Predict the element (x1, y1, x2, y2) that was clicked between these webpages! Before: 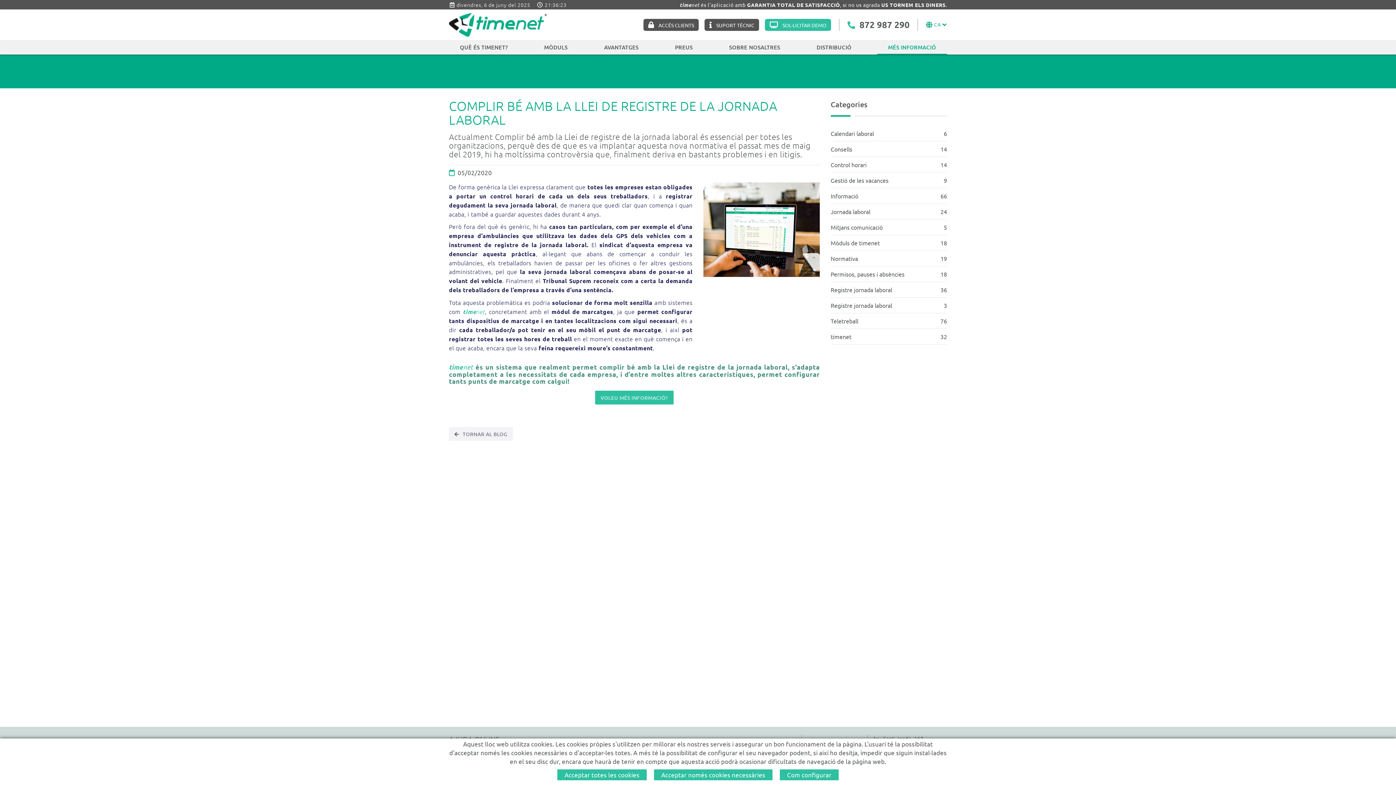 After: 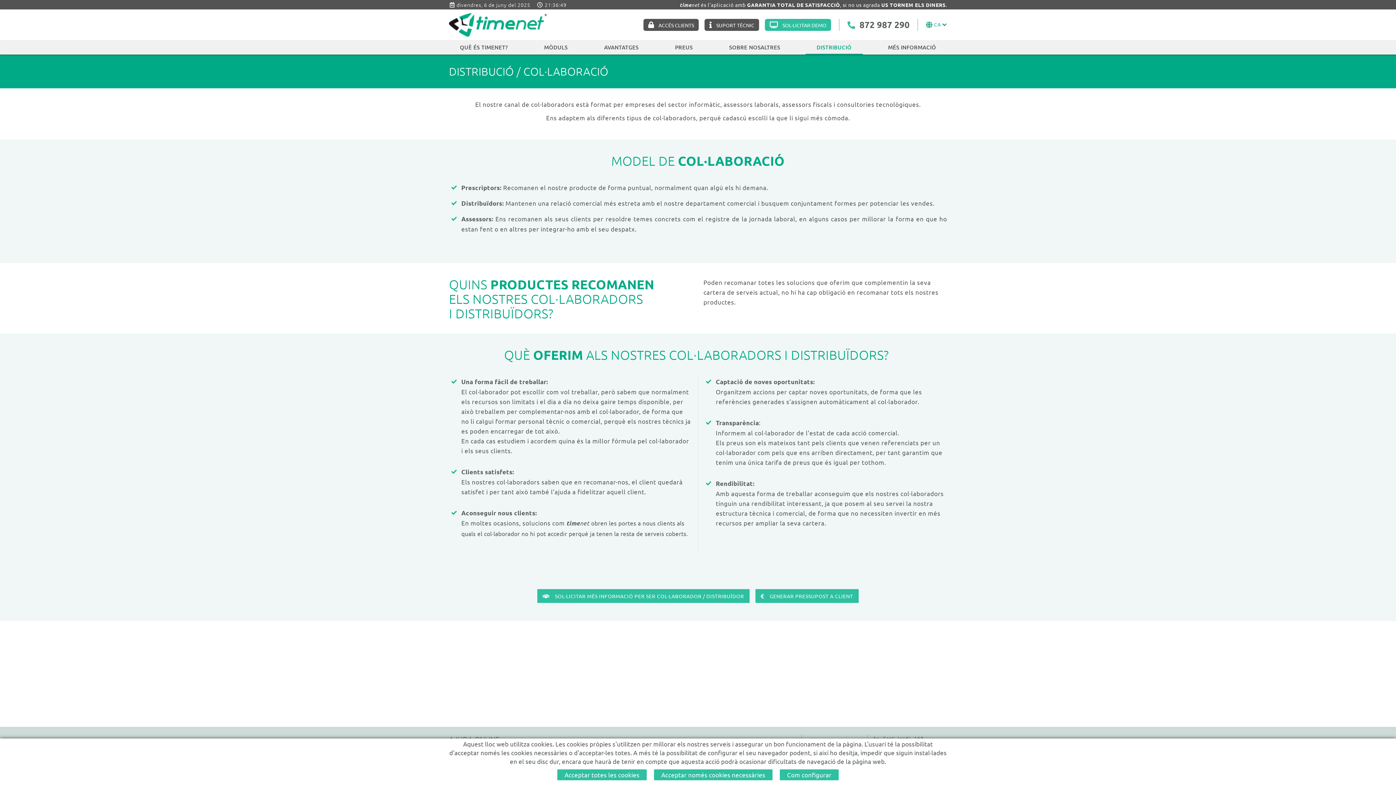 Action: bbox: (805, 41, 862, 54) label: DISTRIBUCIÓ